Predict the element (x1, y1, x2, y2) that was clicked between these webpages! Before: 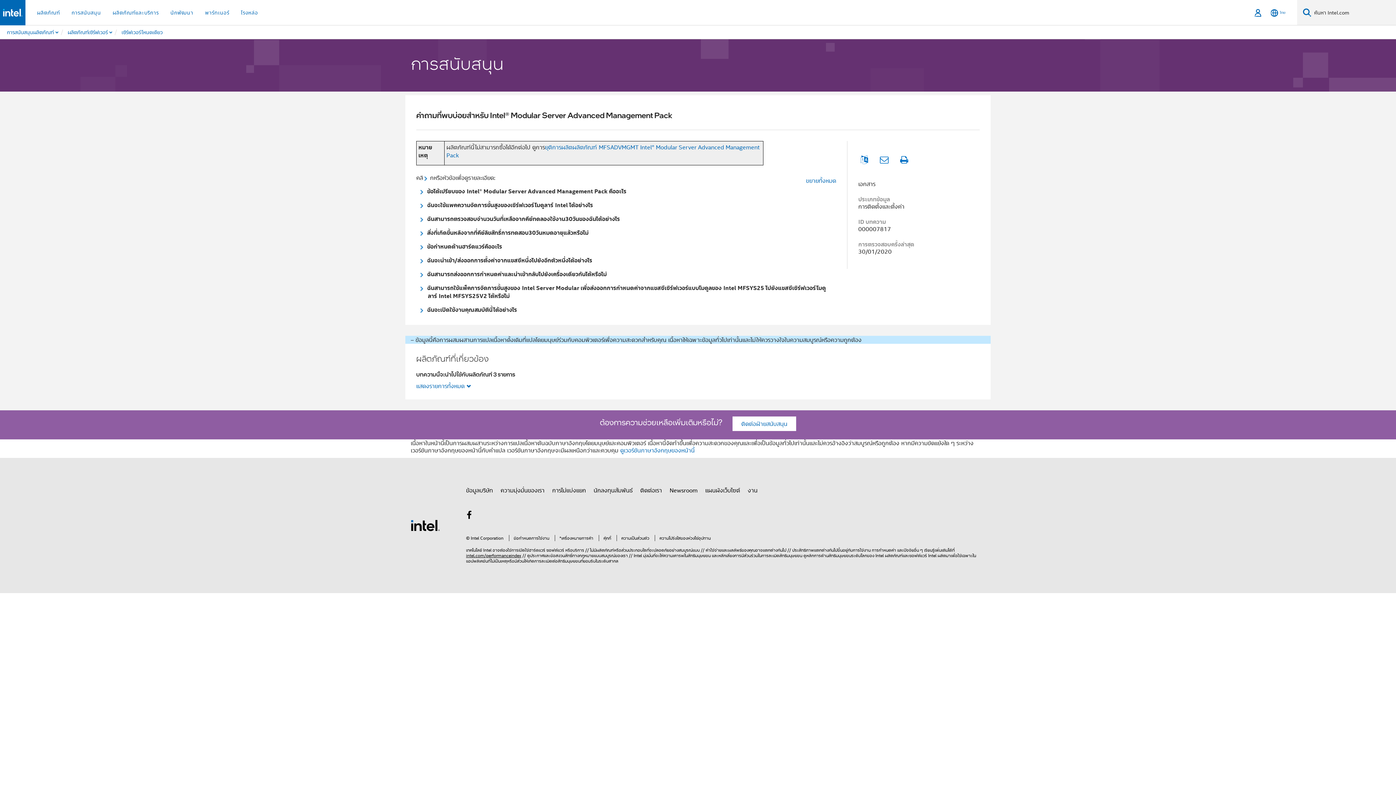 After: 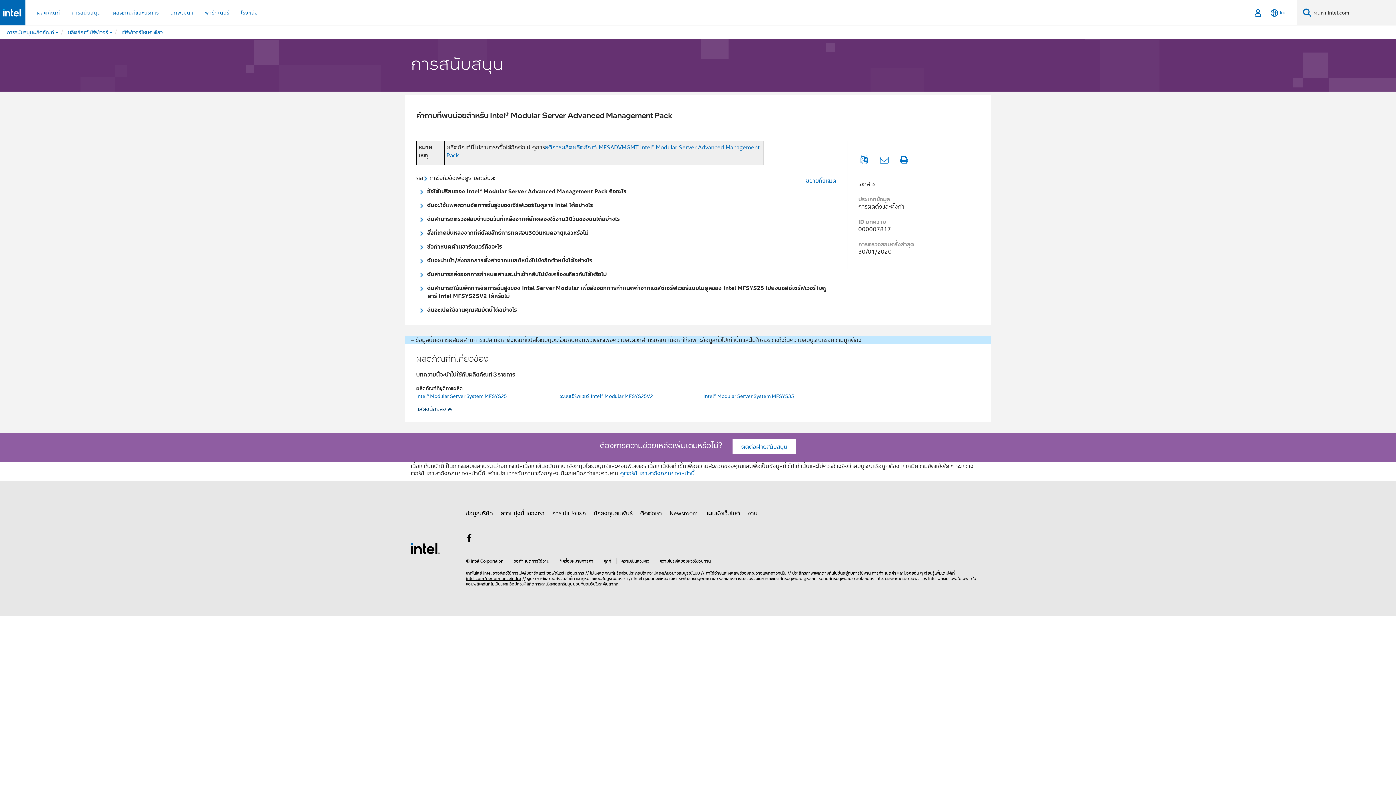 Action: bbox: (416, 382, 470, 390) label: แสดงรายการทั้งหมด 